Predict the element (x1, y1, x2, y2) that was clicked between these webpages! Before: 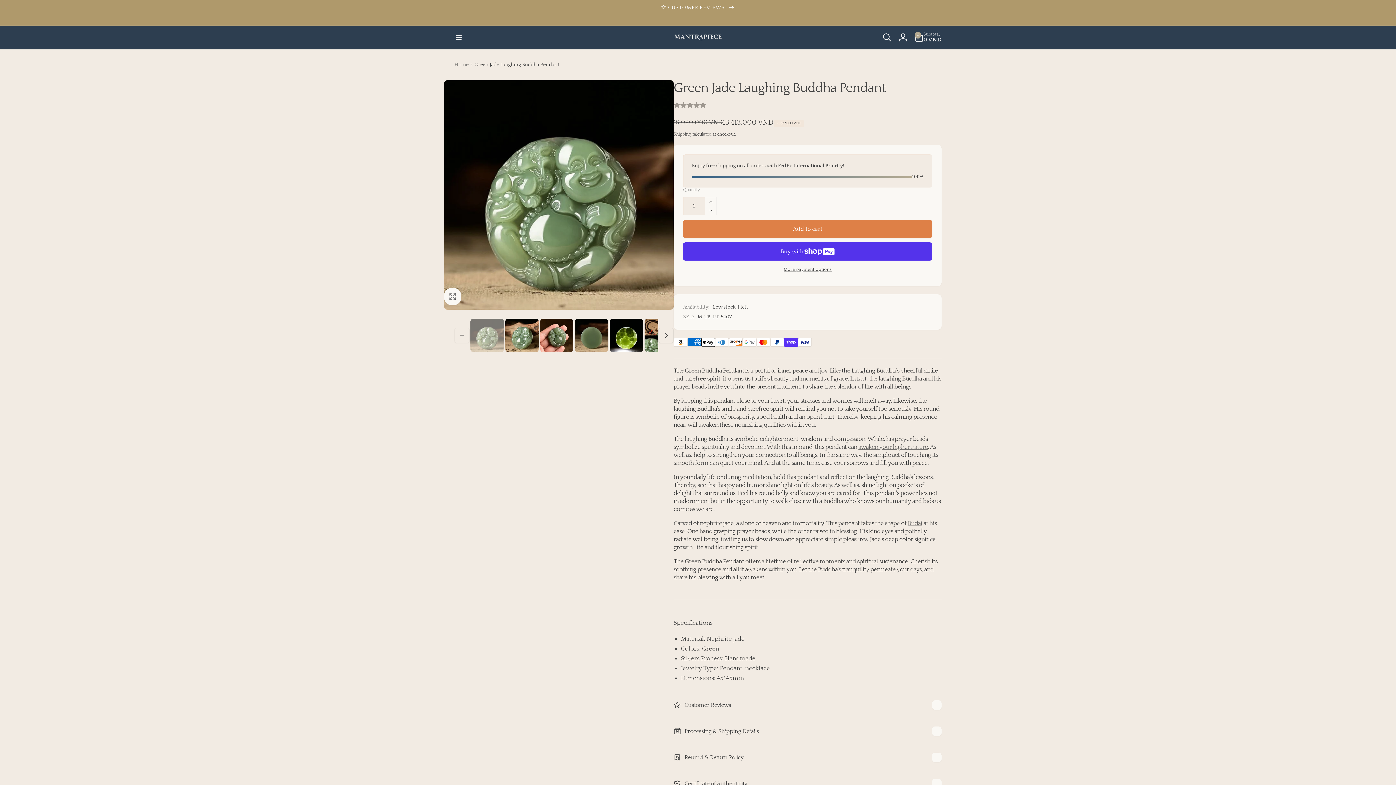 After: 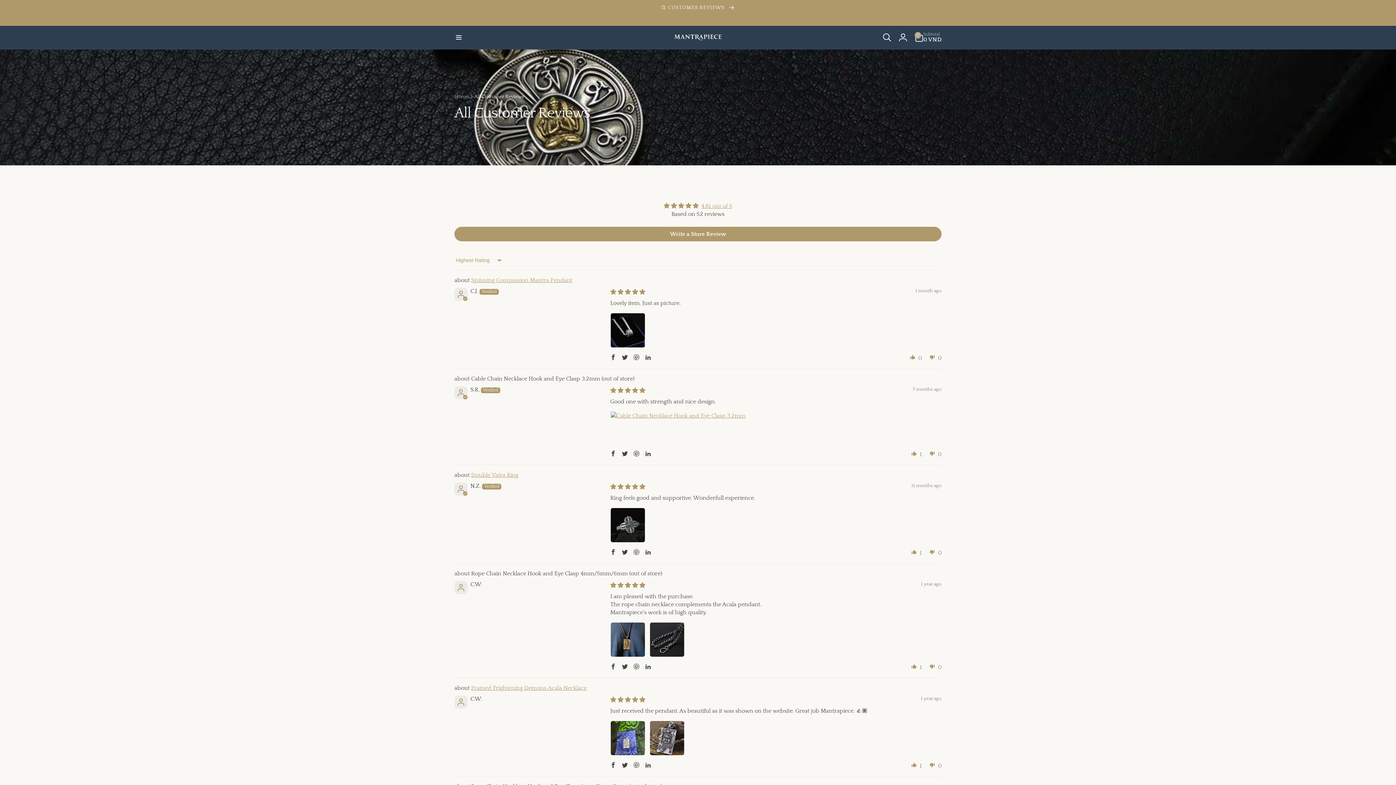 Action: label: ⭐ CUSTOMER REVIEWS  bbox: (650, 0, 746, 15)